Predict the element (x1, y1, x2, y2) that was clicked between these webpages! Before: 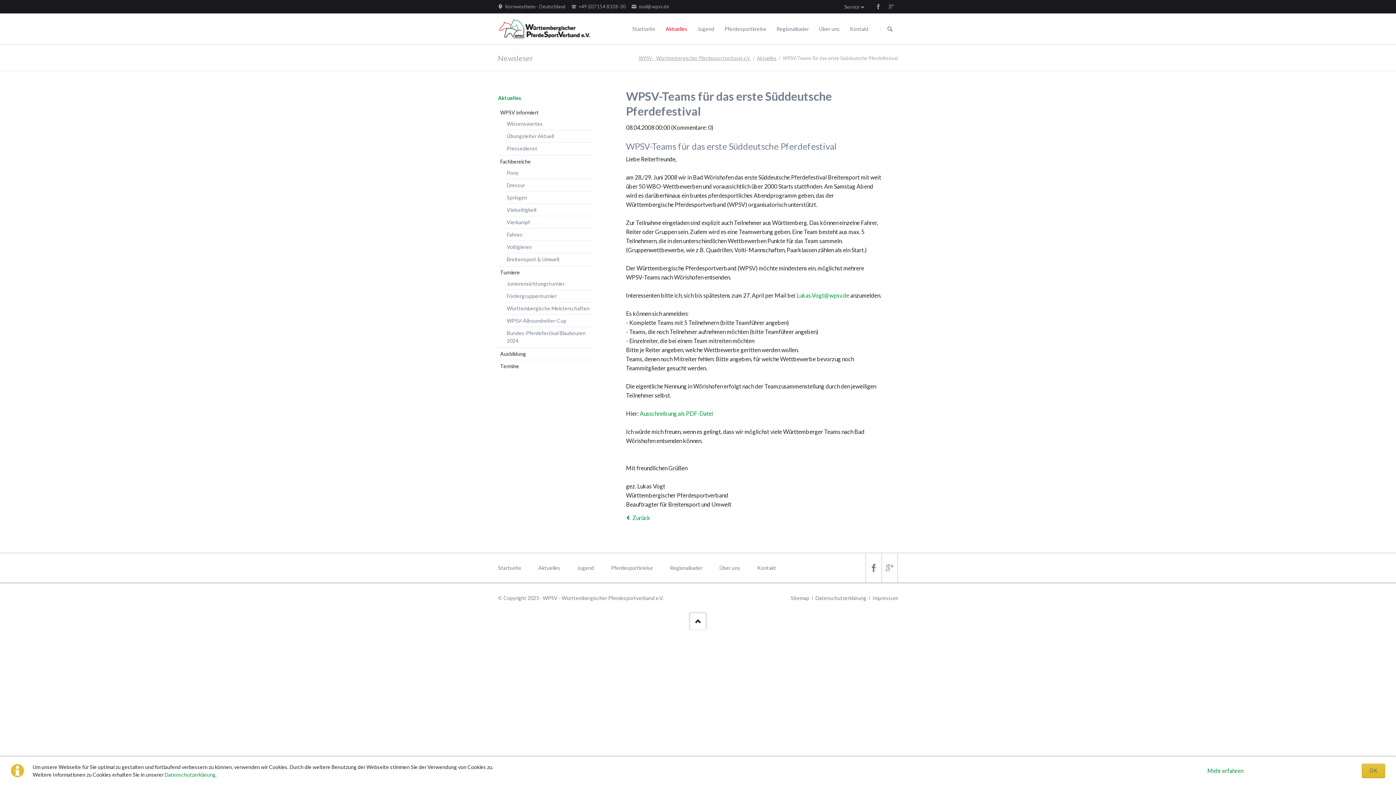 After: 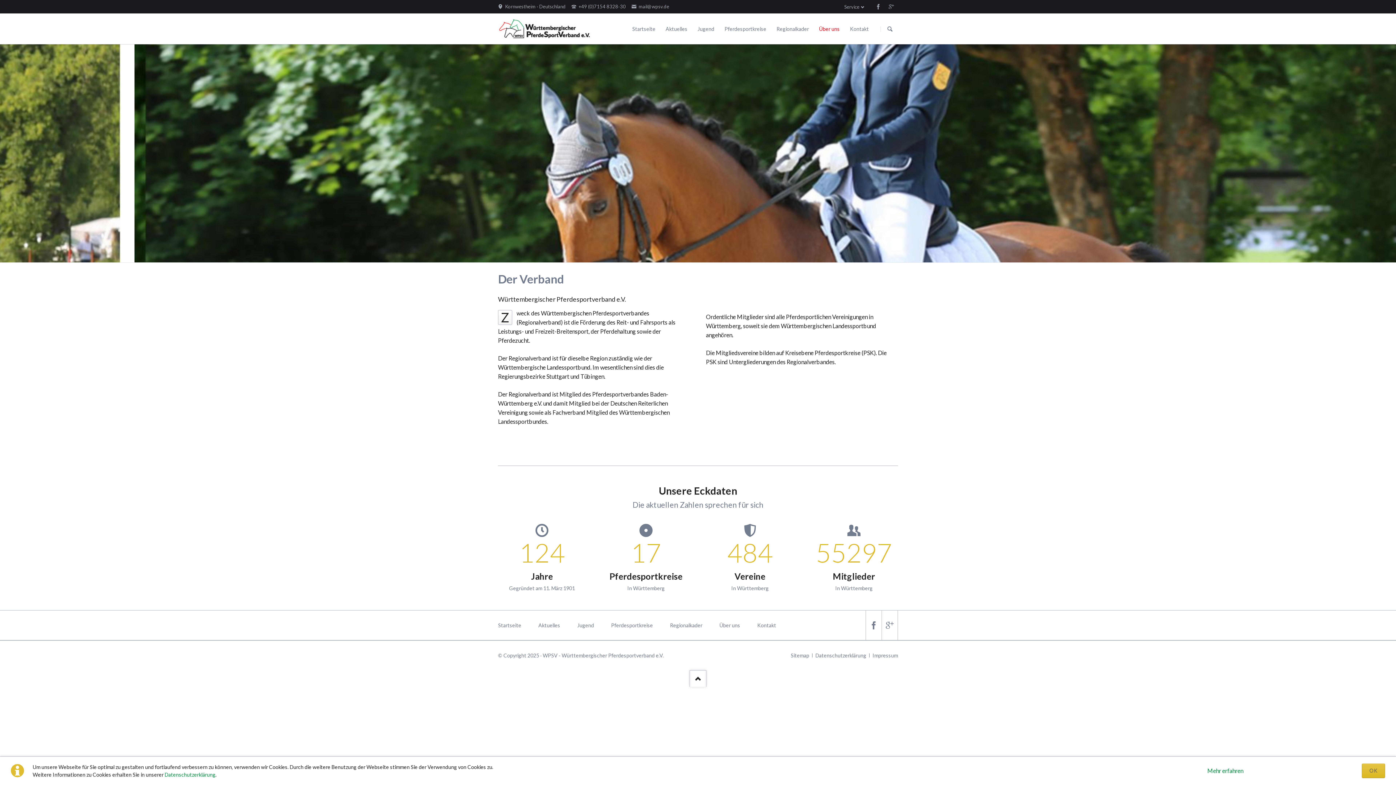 Action: label: Über uns bbox: (719, 553, 740, 583)